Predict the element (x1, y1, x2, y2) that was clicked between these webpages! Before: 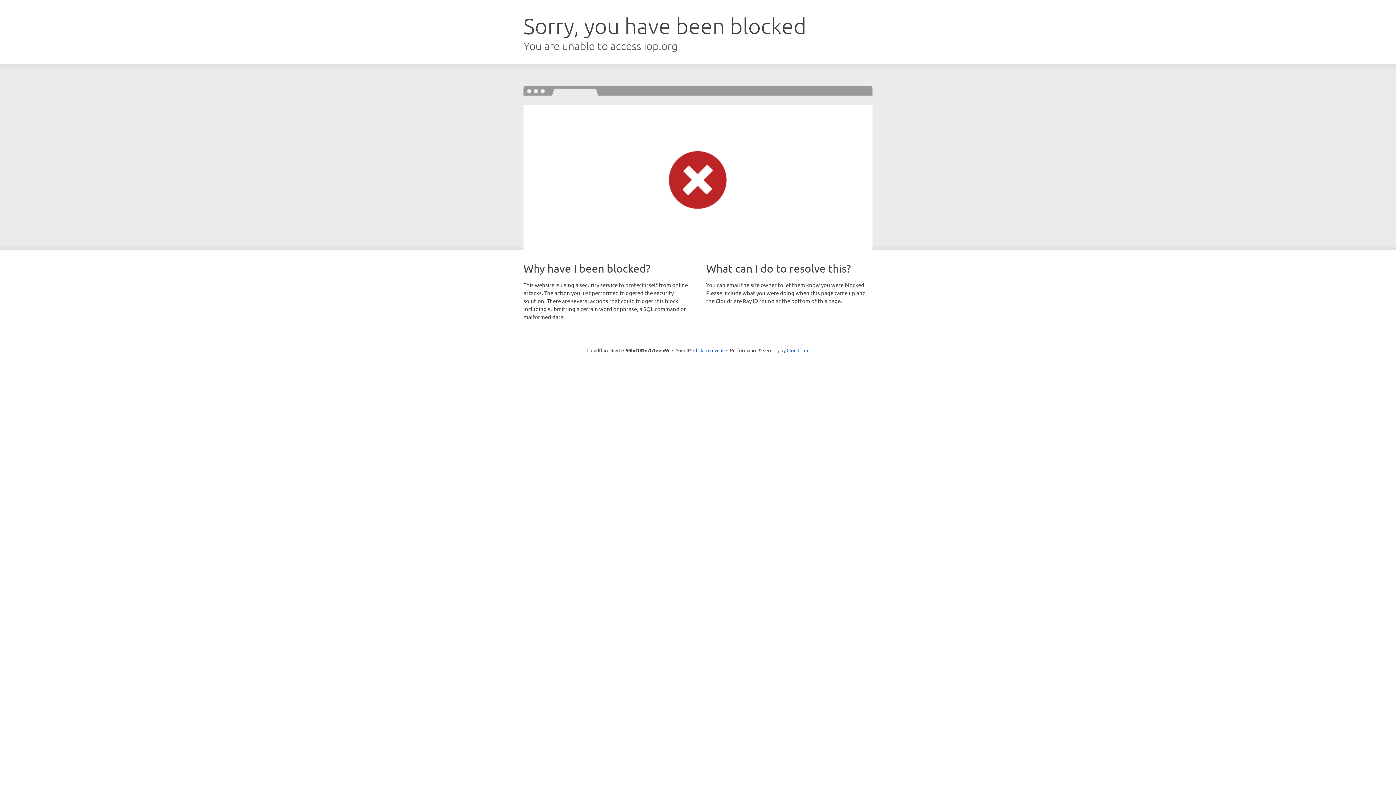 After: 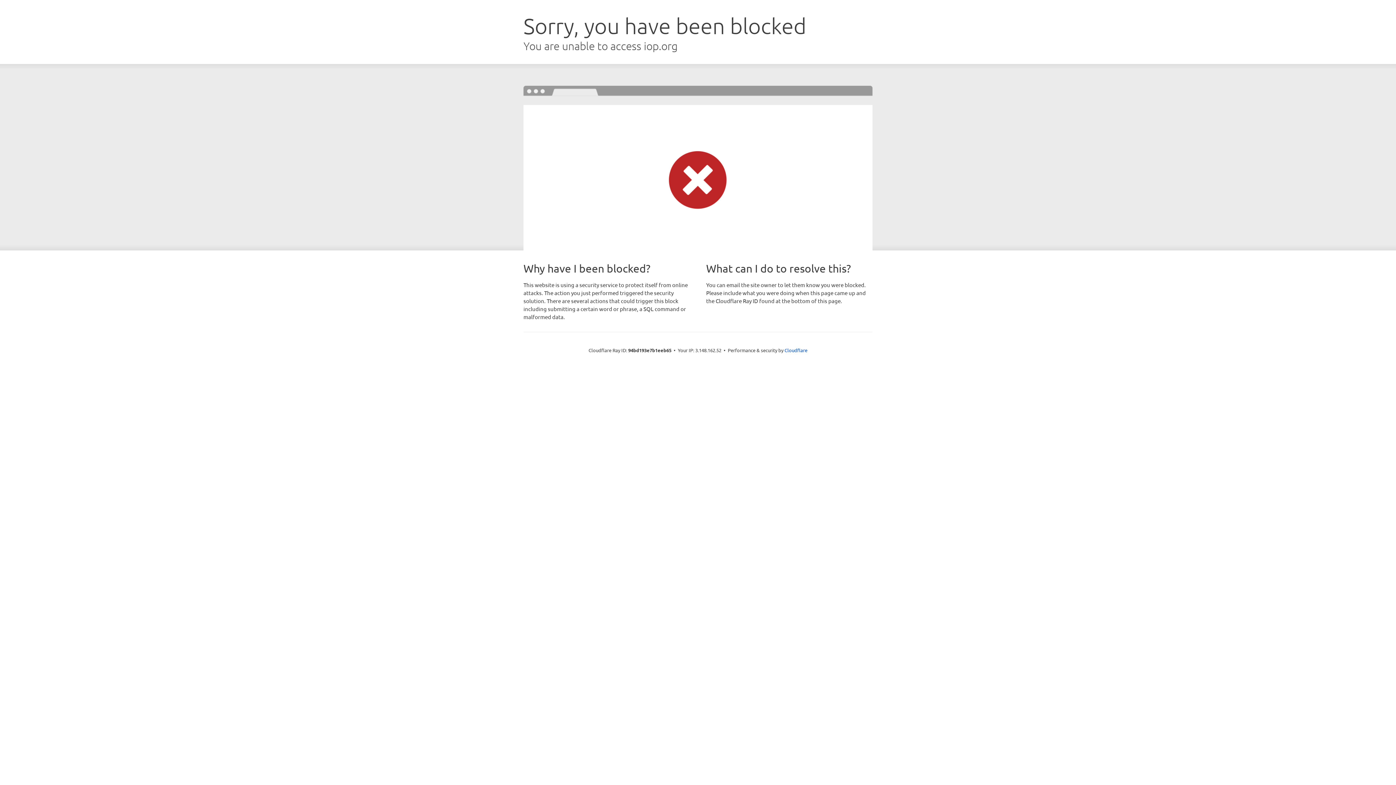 Action: label: Click to reveal bbox: (693, 346, 723, 353)